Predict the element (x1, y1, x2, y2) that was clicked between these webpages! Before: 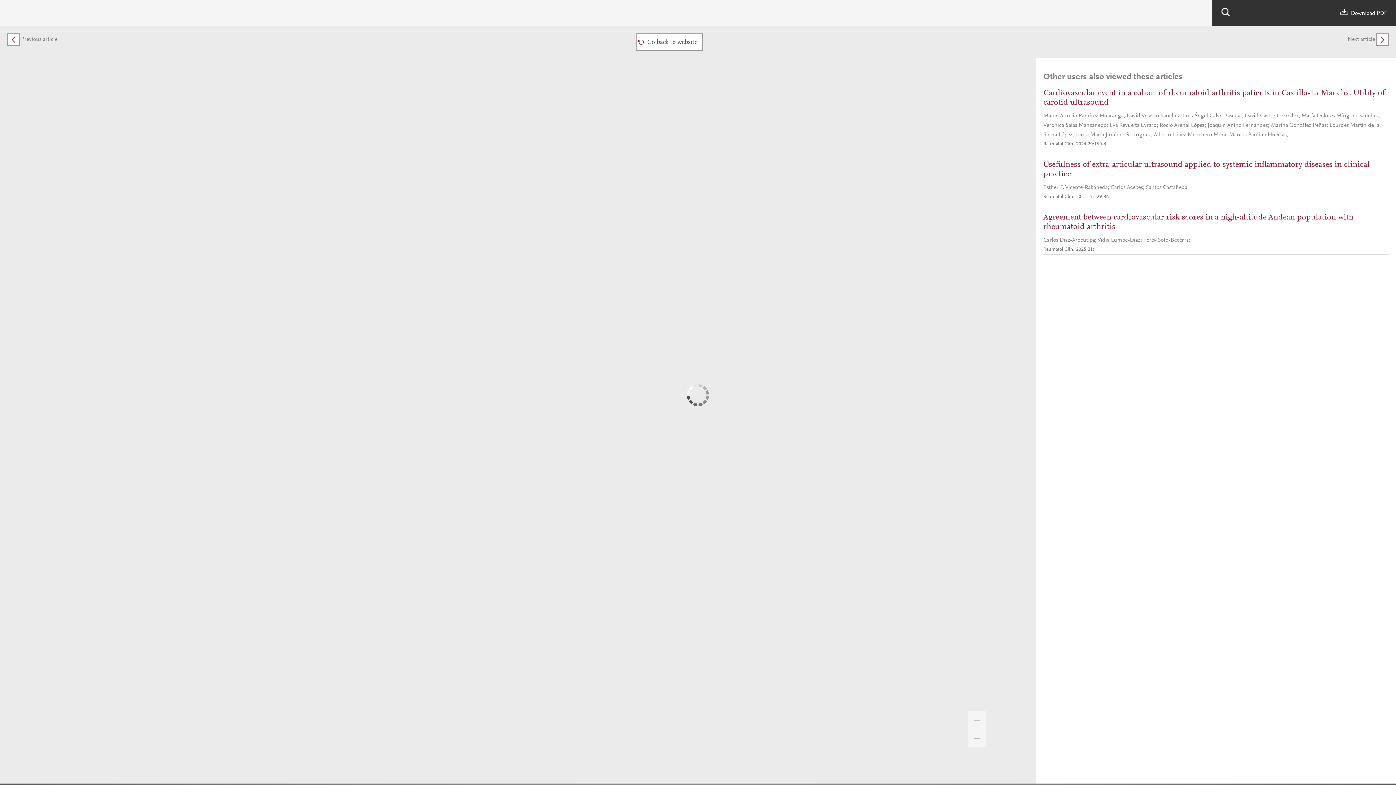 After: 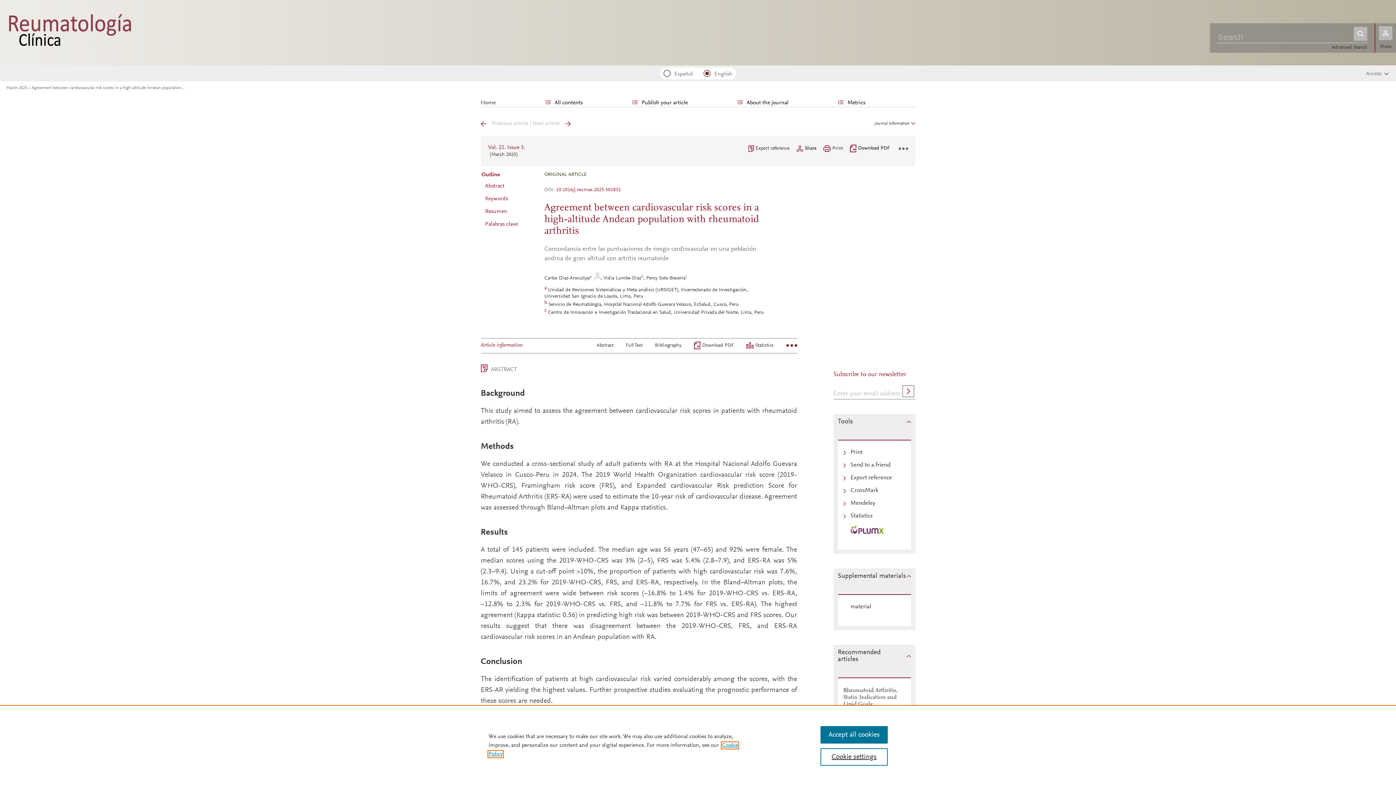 Action: bbox: (1043, 213, 1389, 231) label: Agreement between cardiovascular risk scores in a high-altitude Andean population with rheumatoid arthritis